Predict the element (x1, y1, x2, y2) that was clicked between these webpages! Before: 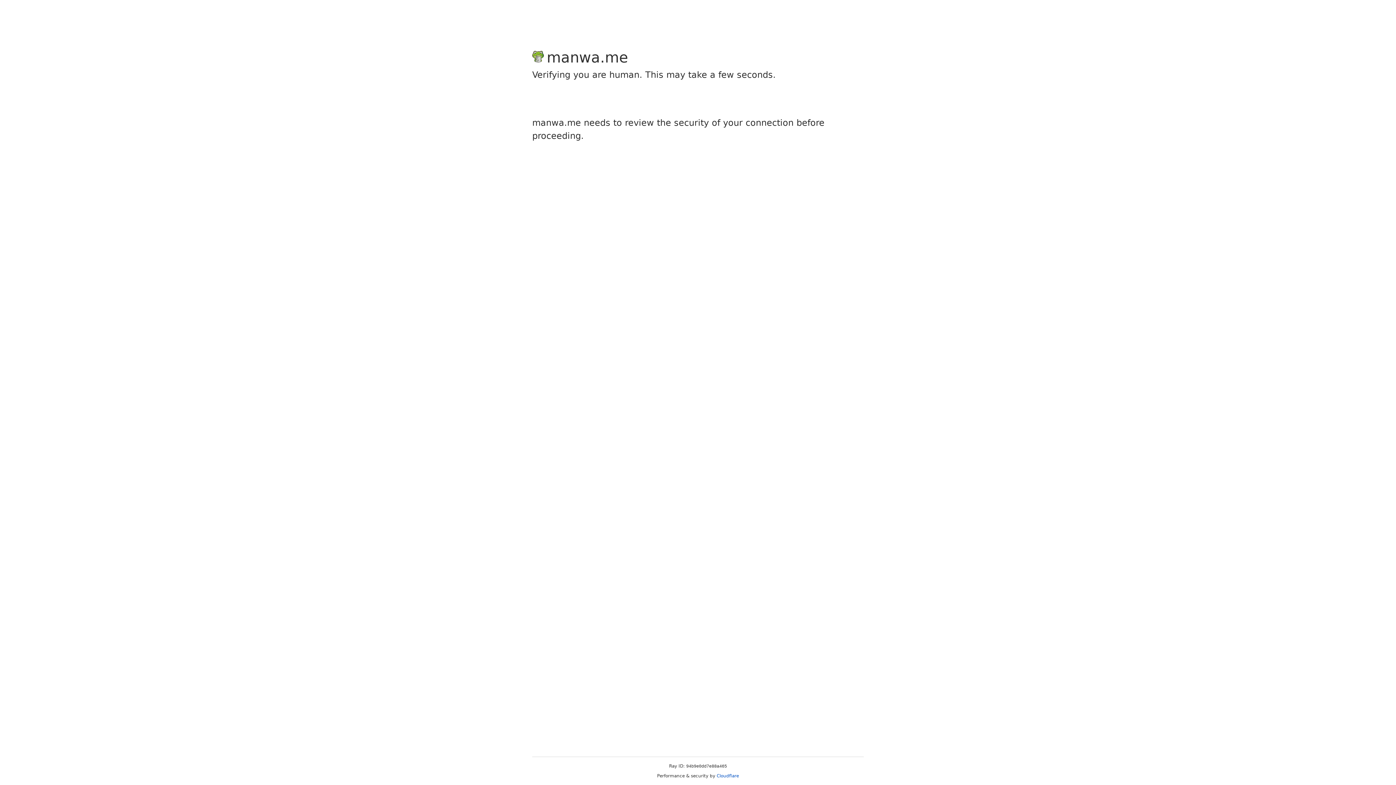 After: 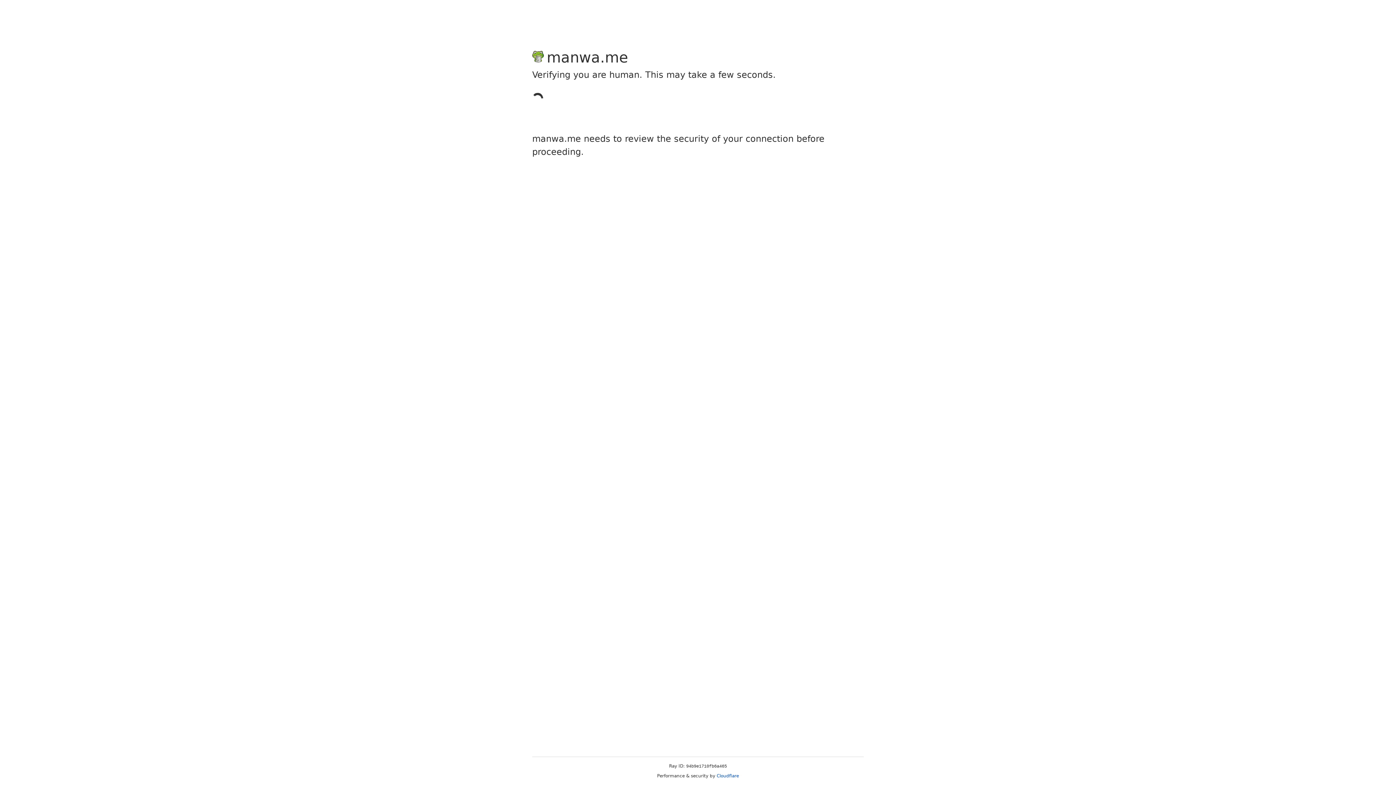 Action: label: Cloudflare bbox: (716, 773, 739, 778)